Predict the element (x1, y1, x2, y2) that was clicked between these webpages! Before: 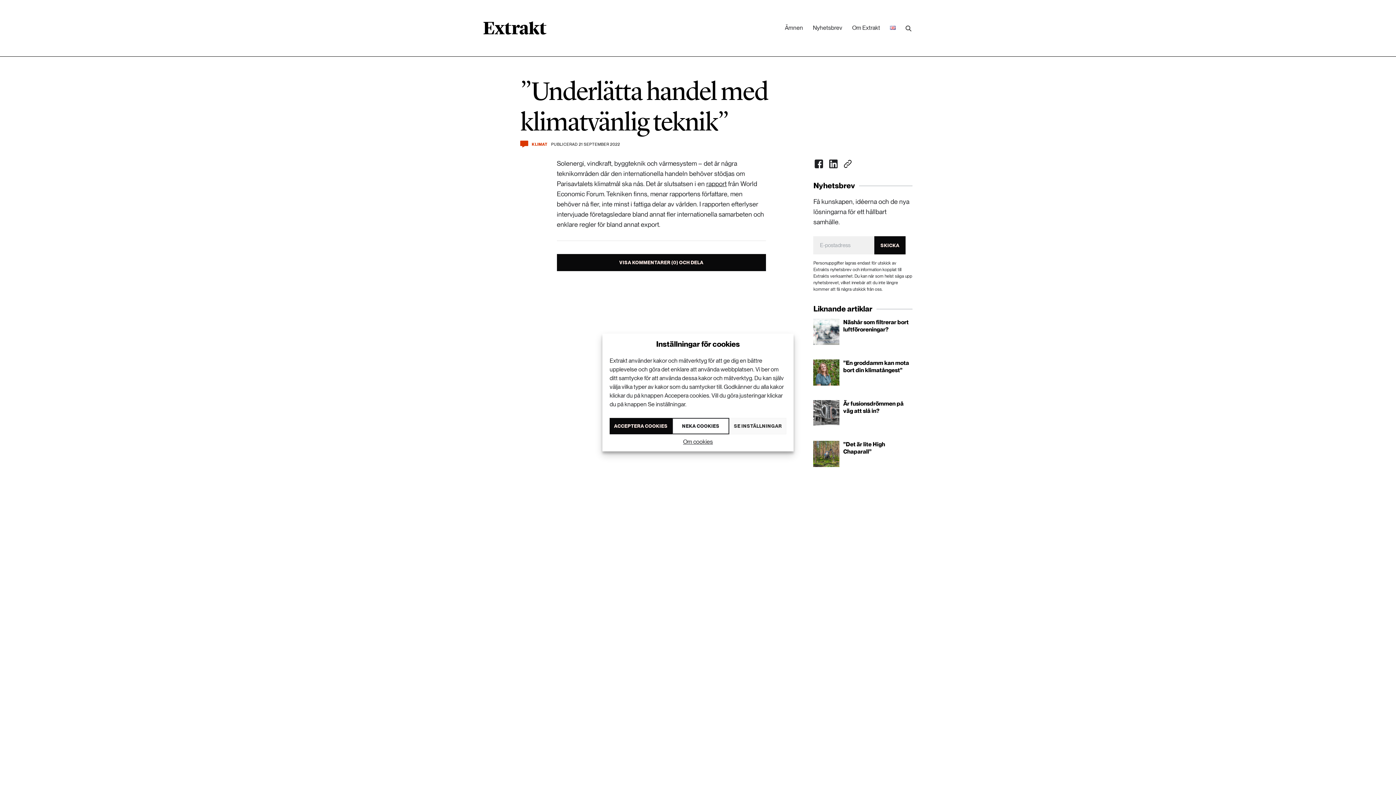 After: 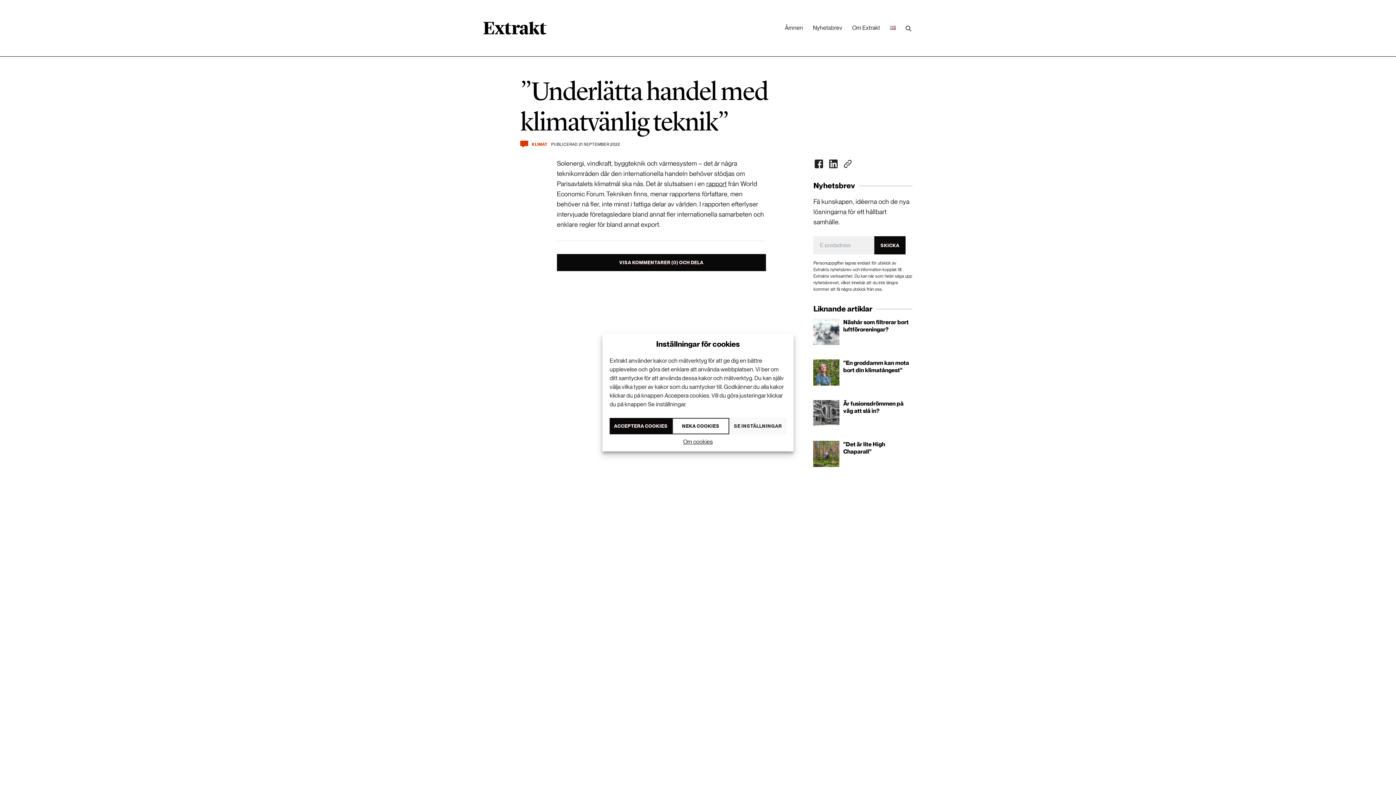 Action: label: Comment and share bbox: (520, 140, 528, 147)